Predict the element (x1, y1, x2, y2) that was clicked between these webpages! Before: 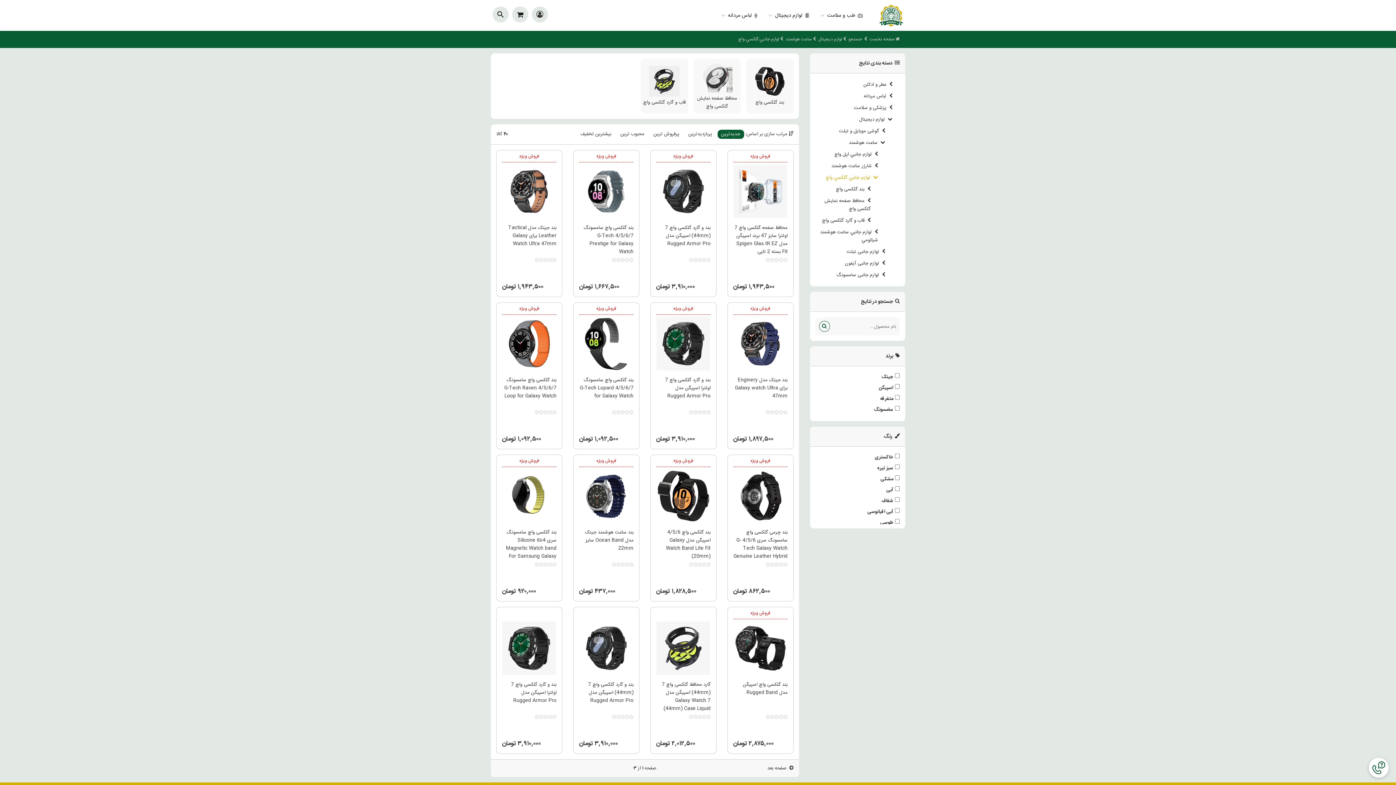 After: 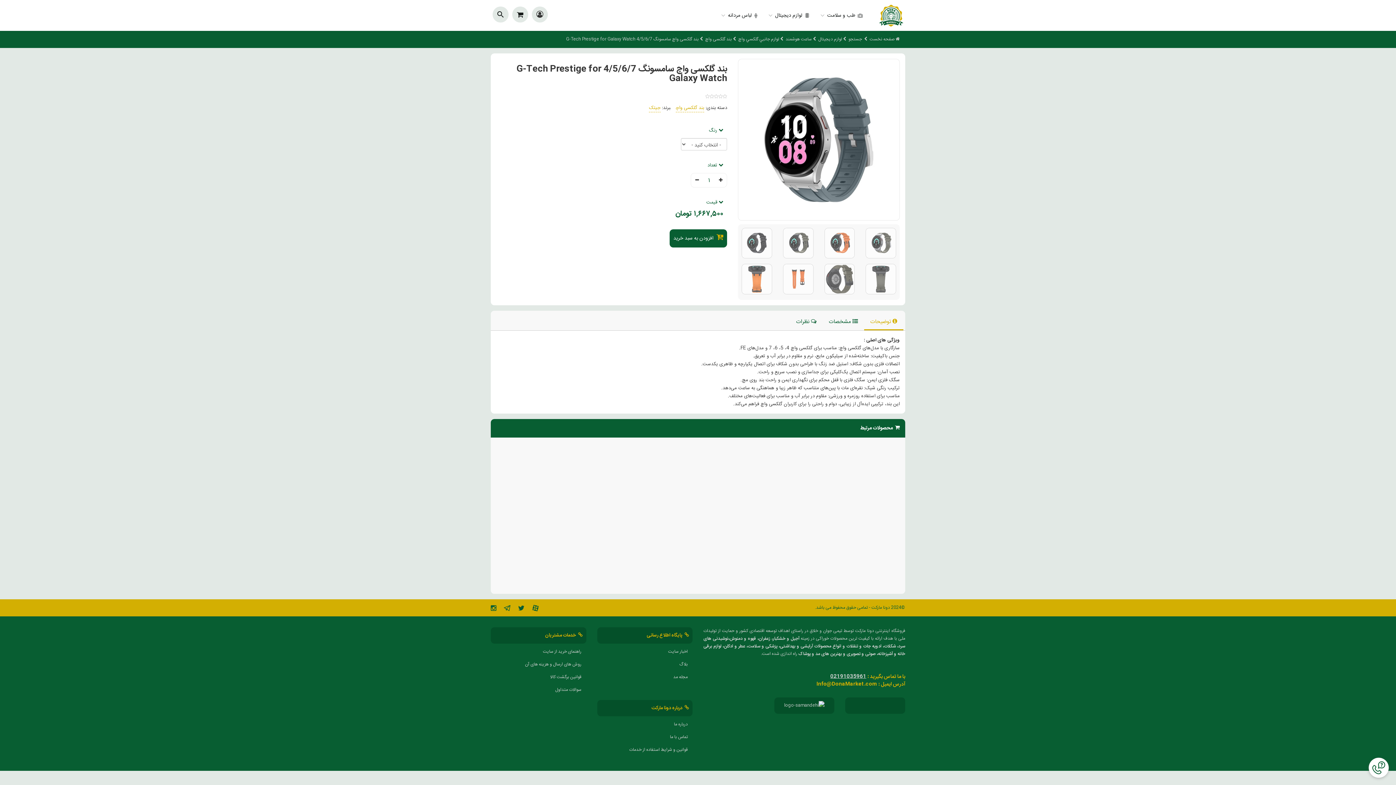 Action: bbox: (583, 224, 633, 256) label: بند گلکسی واچ سامسونگ 4/5/6/7 G-Tech Prestige for Galaxy Watch